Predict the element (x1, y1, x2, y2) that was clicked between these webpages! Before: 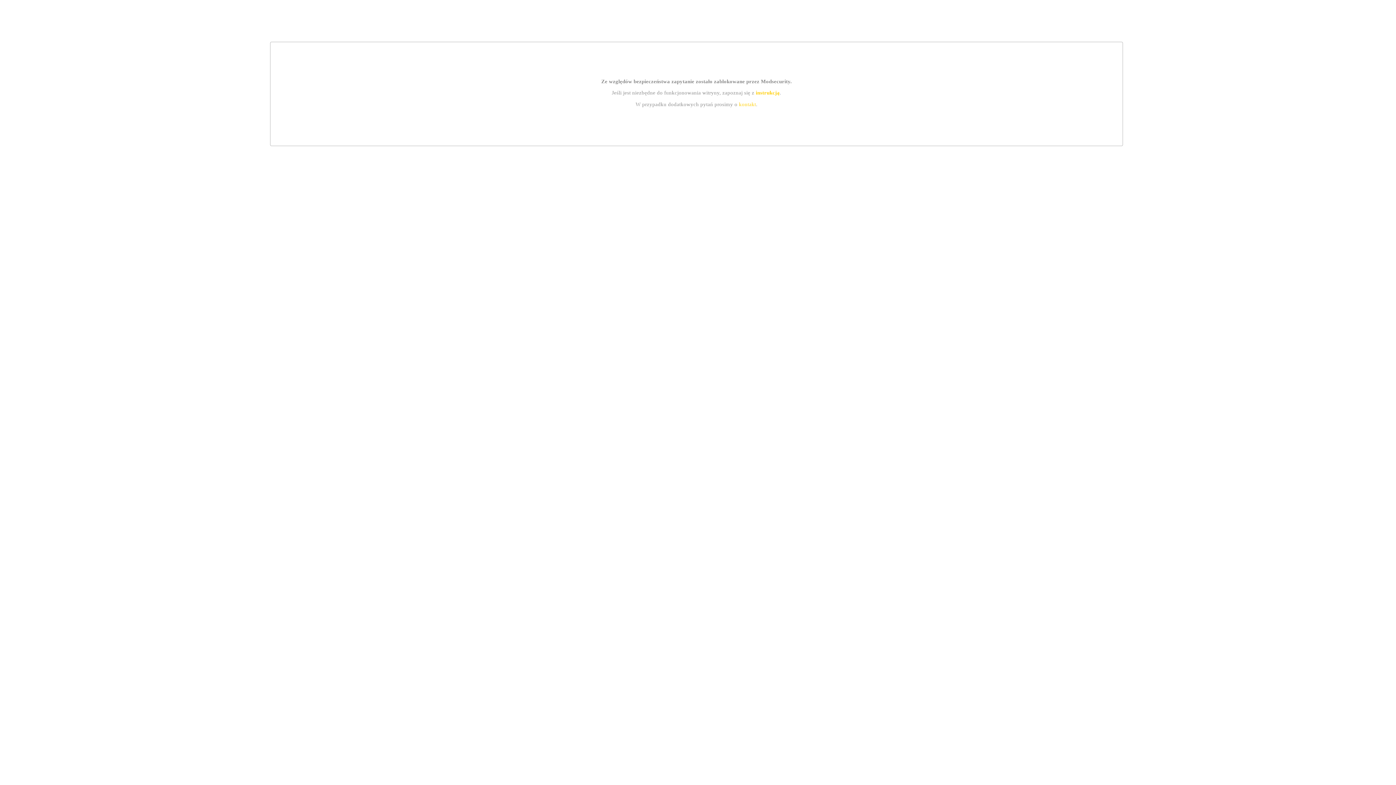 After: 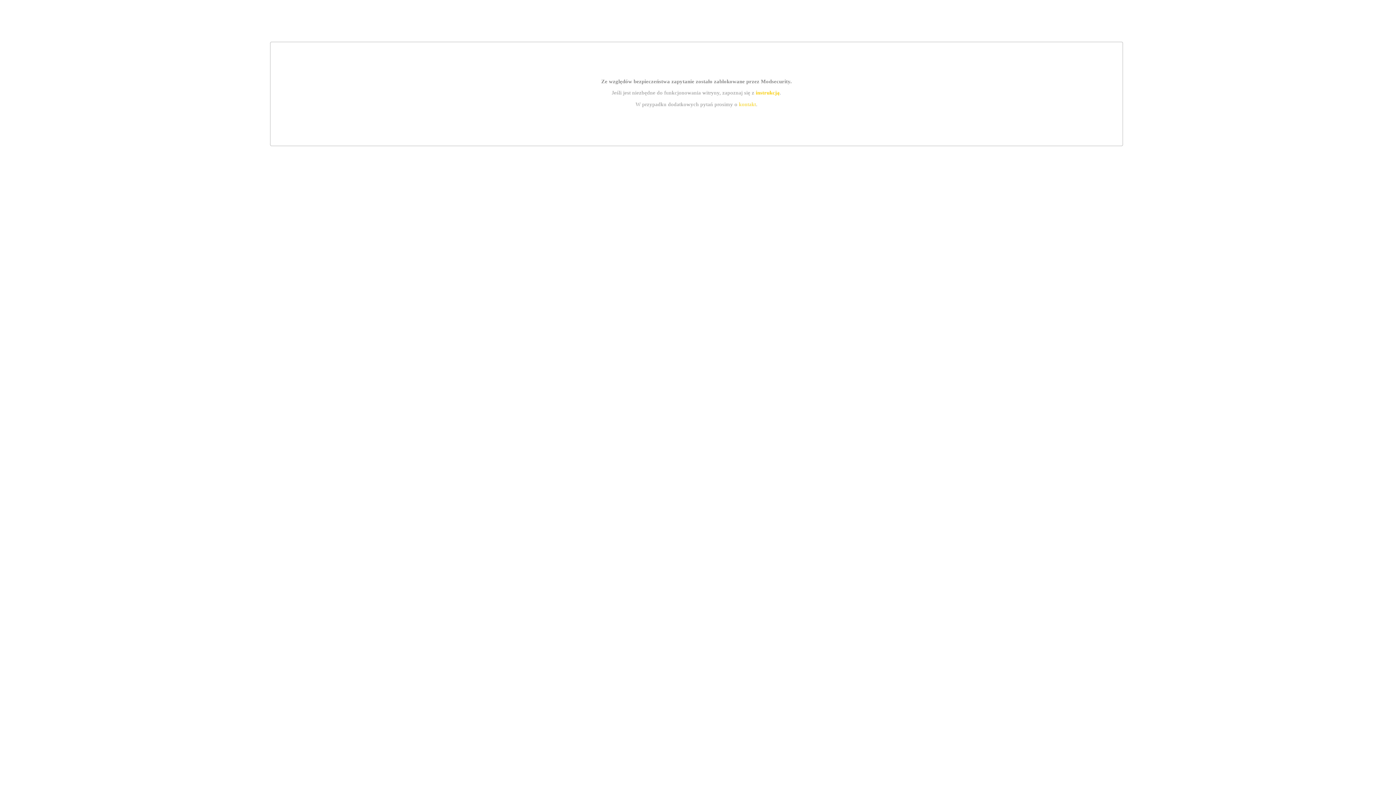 Action: bbox: (755, 89, 779, 95) label: instrukcją